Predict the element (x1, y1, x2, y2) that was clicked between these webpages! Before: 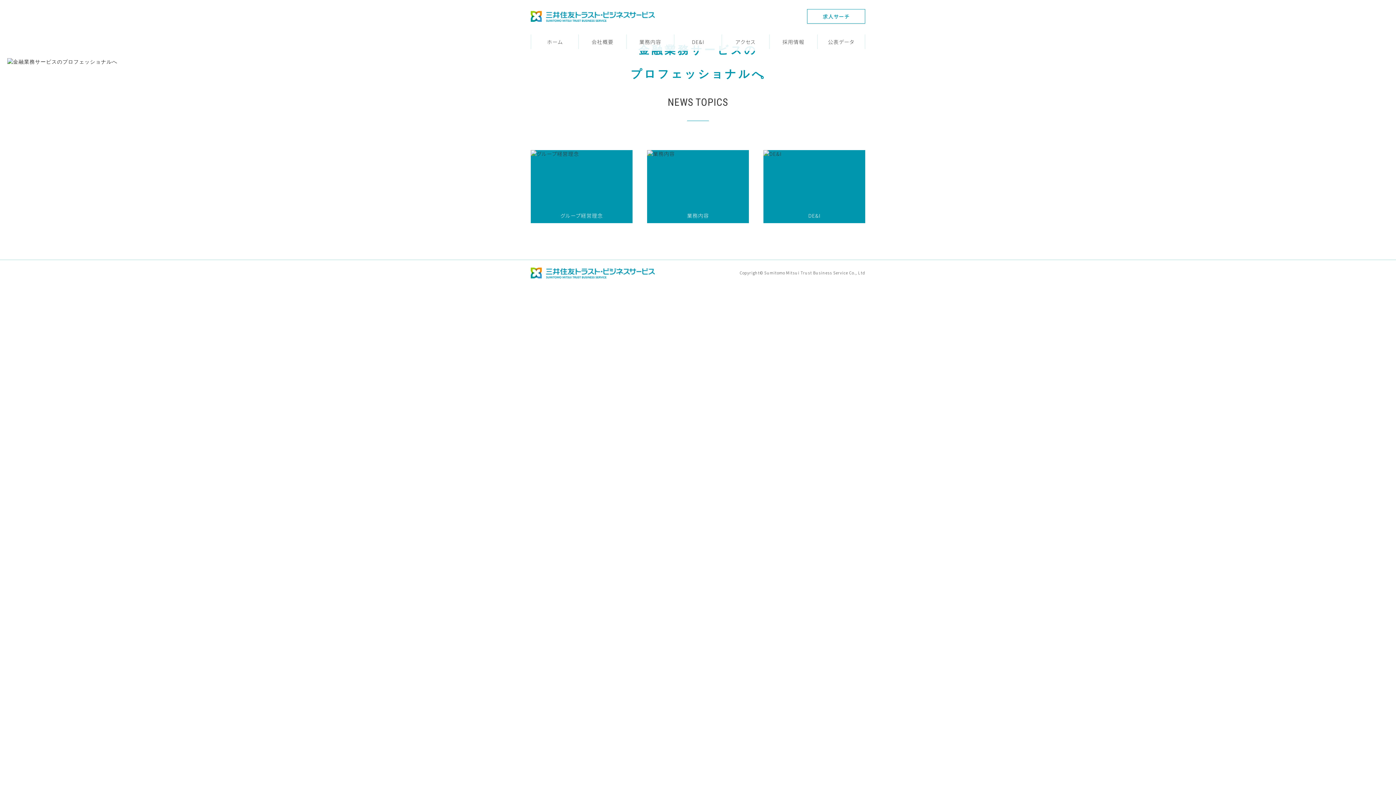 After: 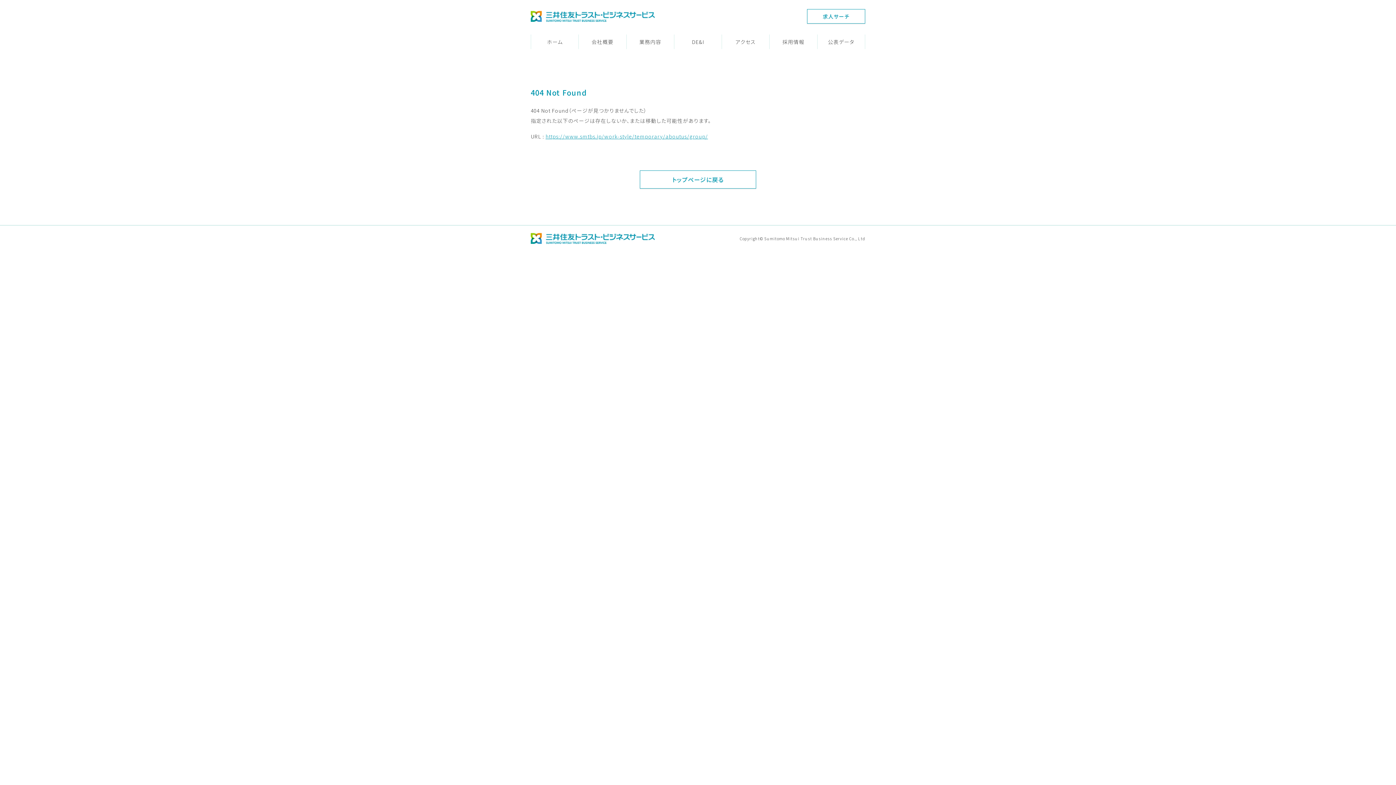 Action: label: グループ経営理念 bbox: (530, 150, 632, 223)